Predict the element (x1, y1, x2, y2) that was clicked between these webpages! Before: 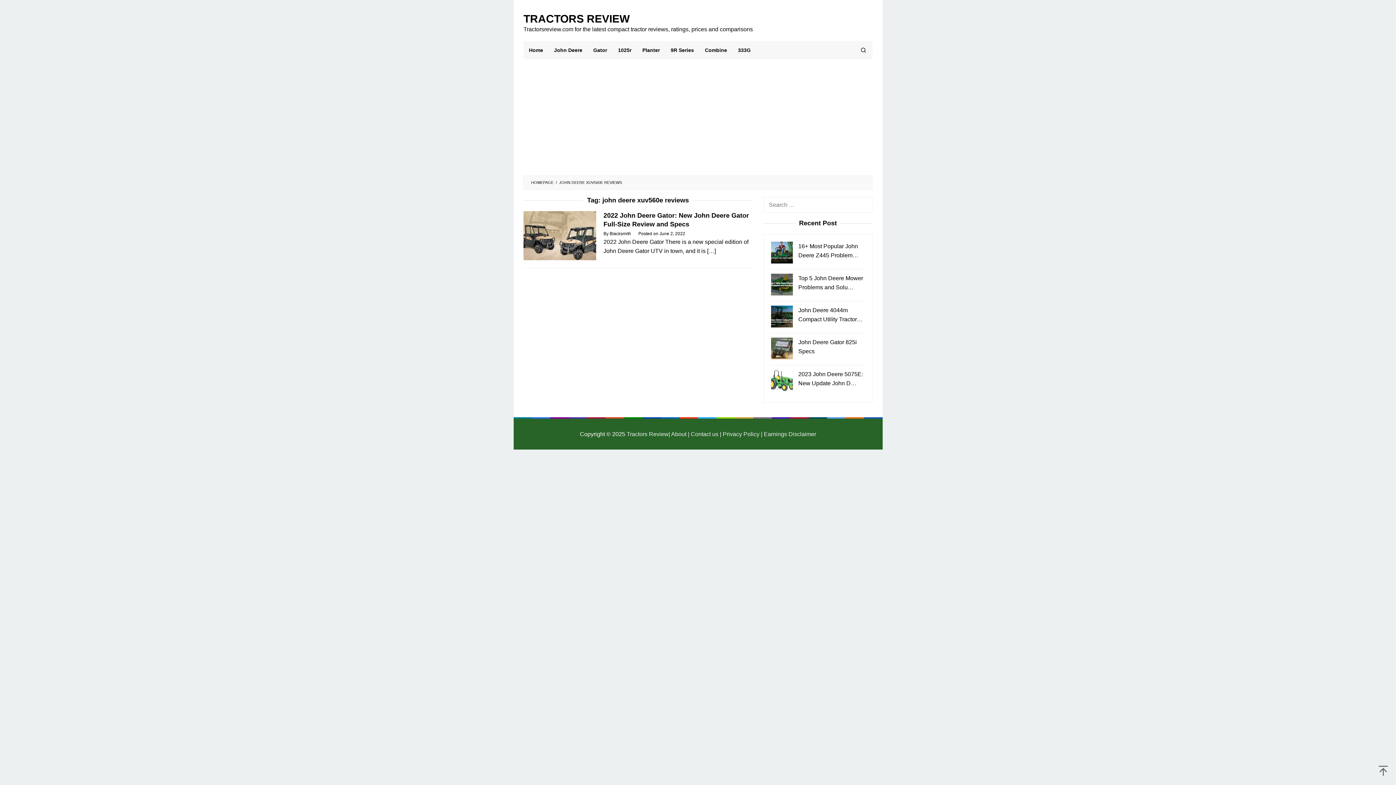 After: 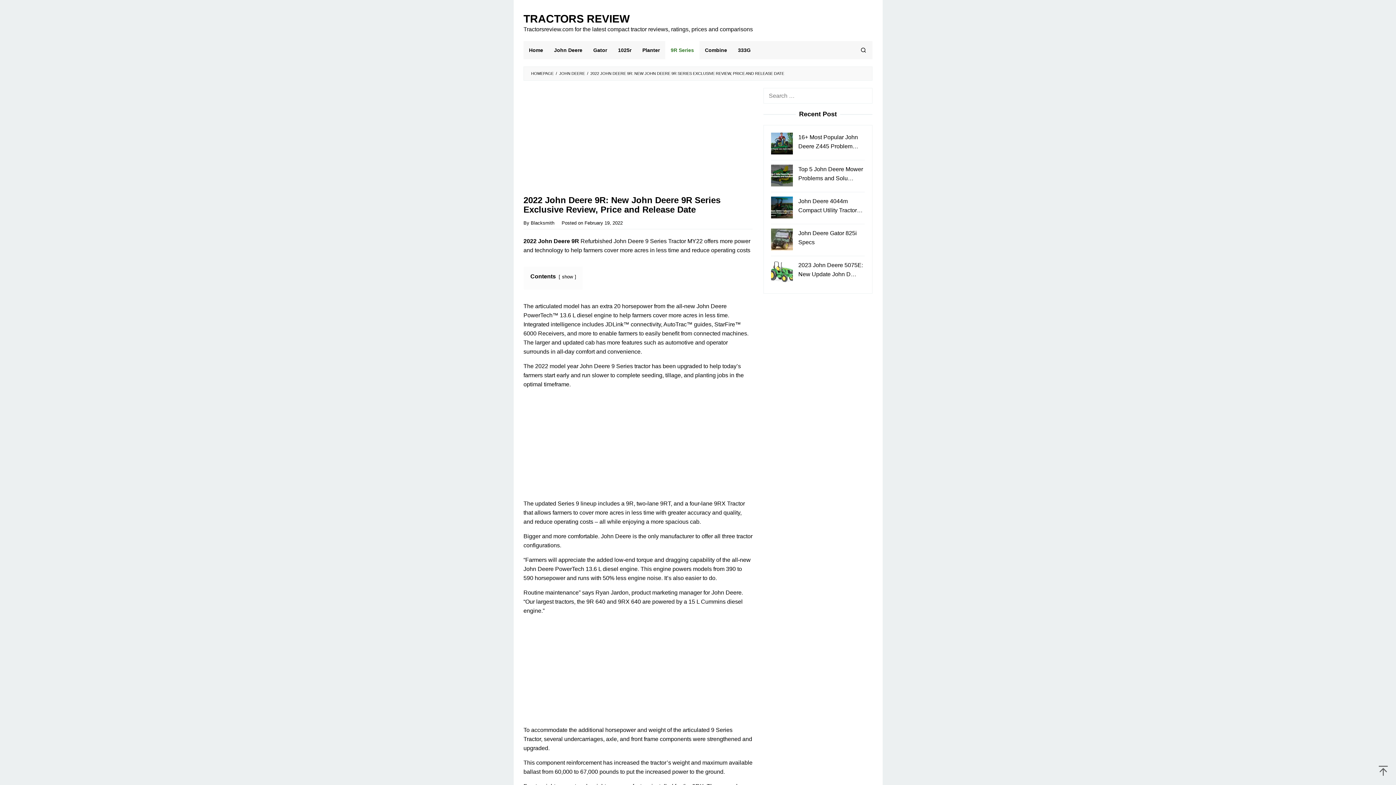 Action: bbox: (665, 41, 699, 59) label: 9R Series